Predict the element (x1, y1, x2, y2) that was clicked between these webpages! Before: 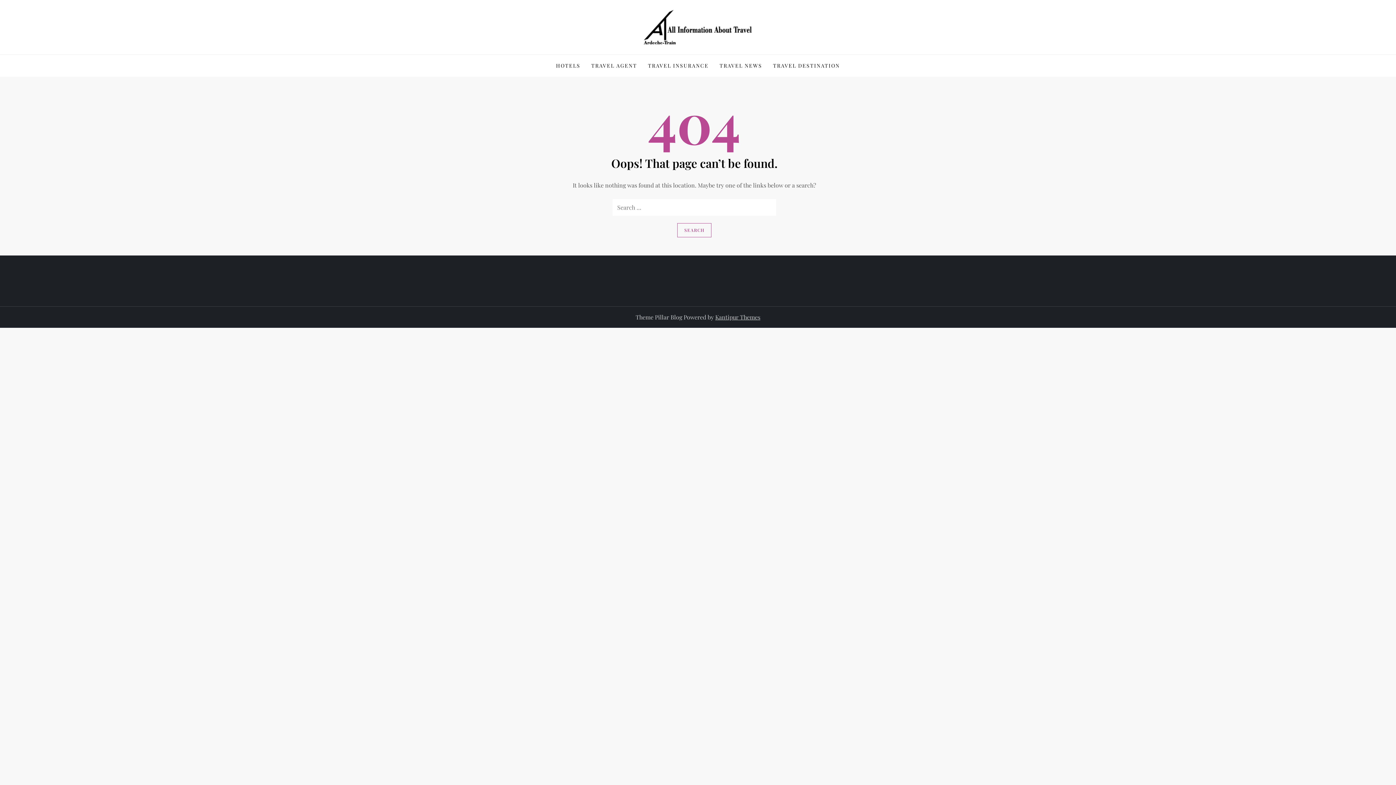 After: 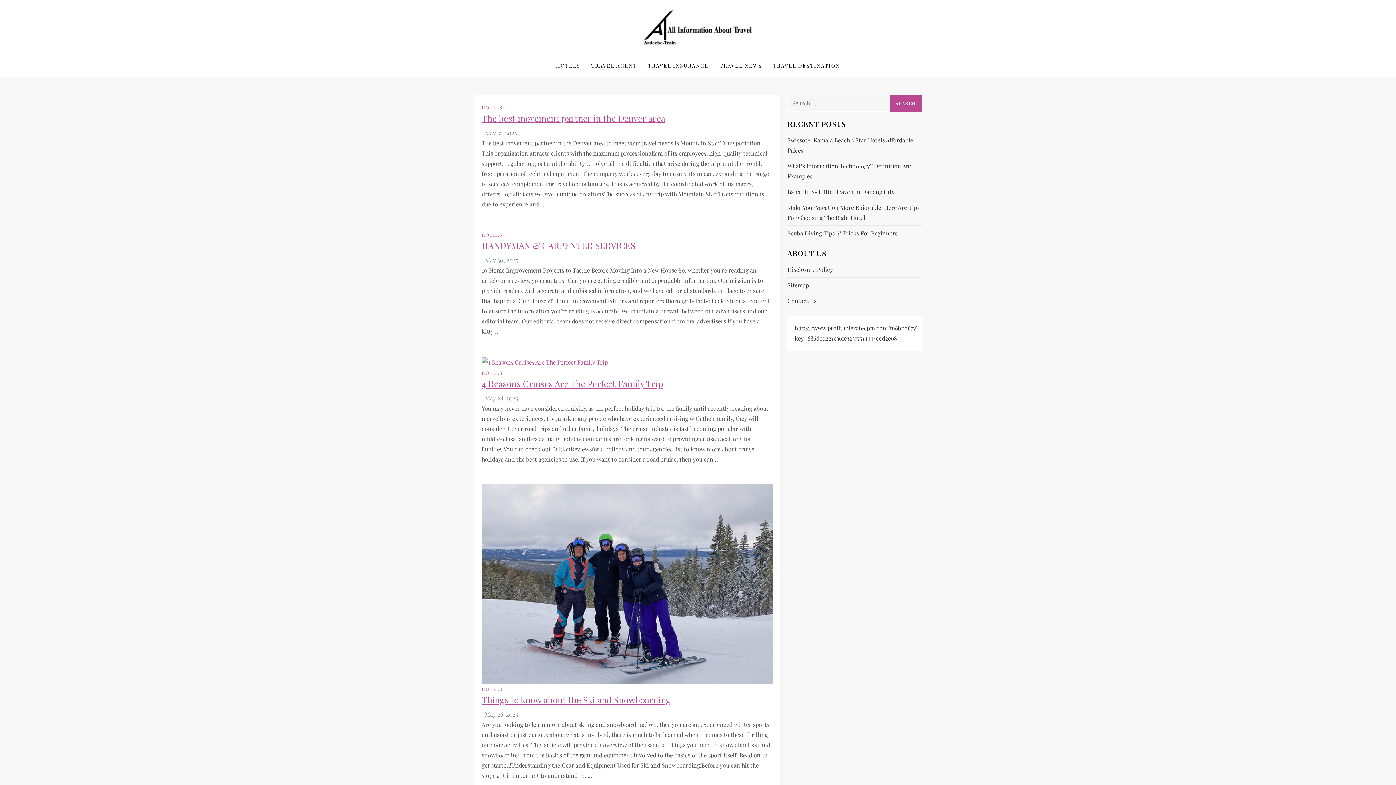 Action: label: HOTELS bbox: (550, 54, 586, 76)